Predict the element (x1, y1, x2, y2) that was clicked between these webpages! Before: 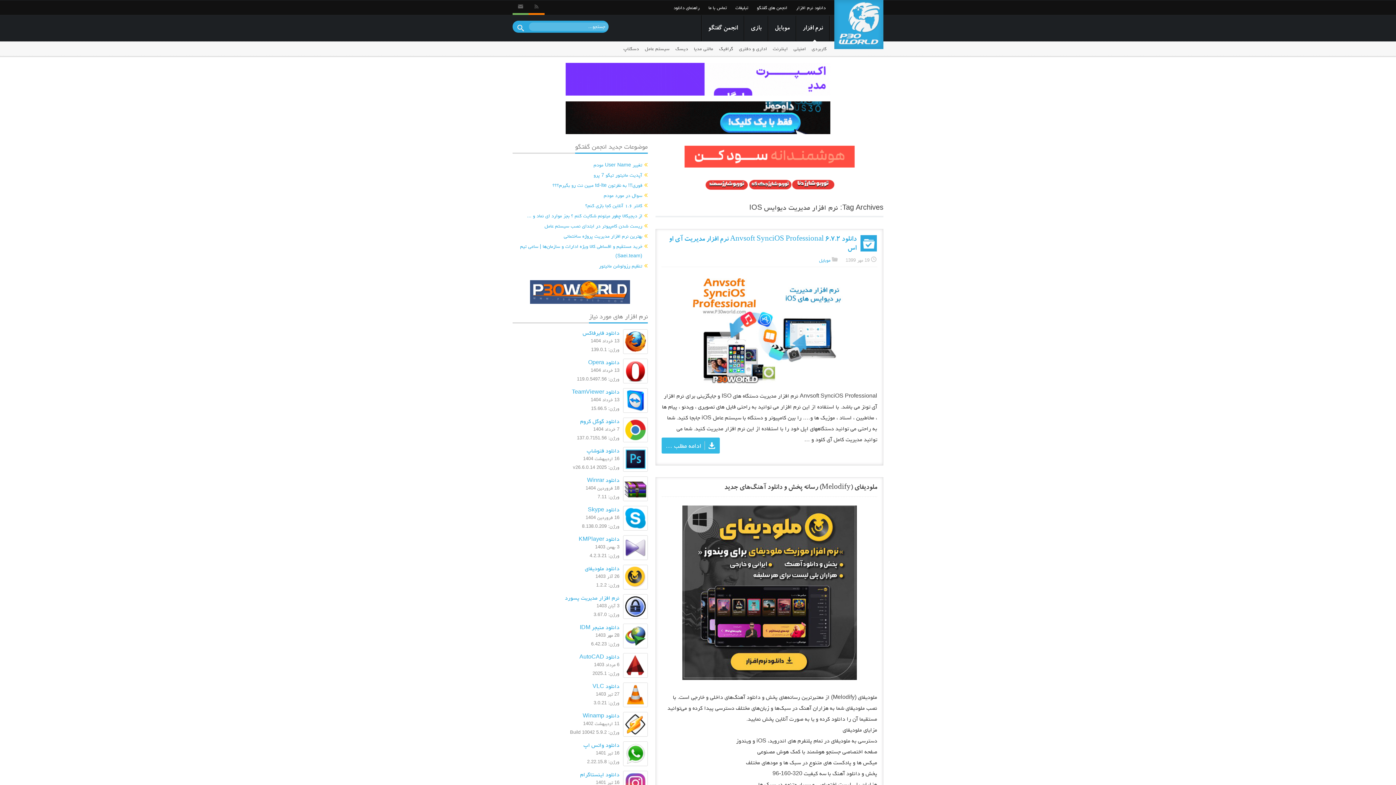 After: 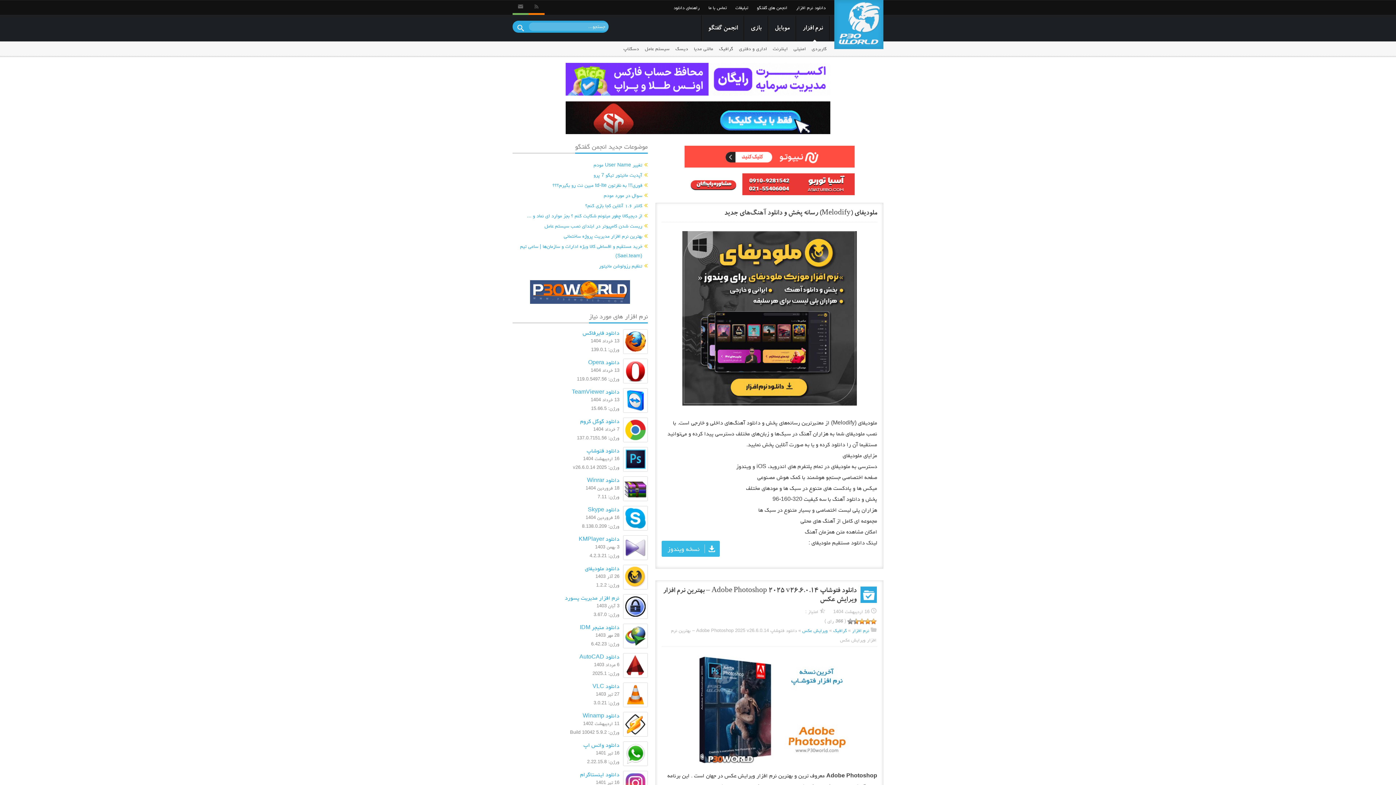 Action: bbox: (512, 447, 647, 454) label: دانلود فتوشاپ